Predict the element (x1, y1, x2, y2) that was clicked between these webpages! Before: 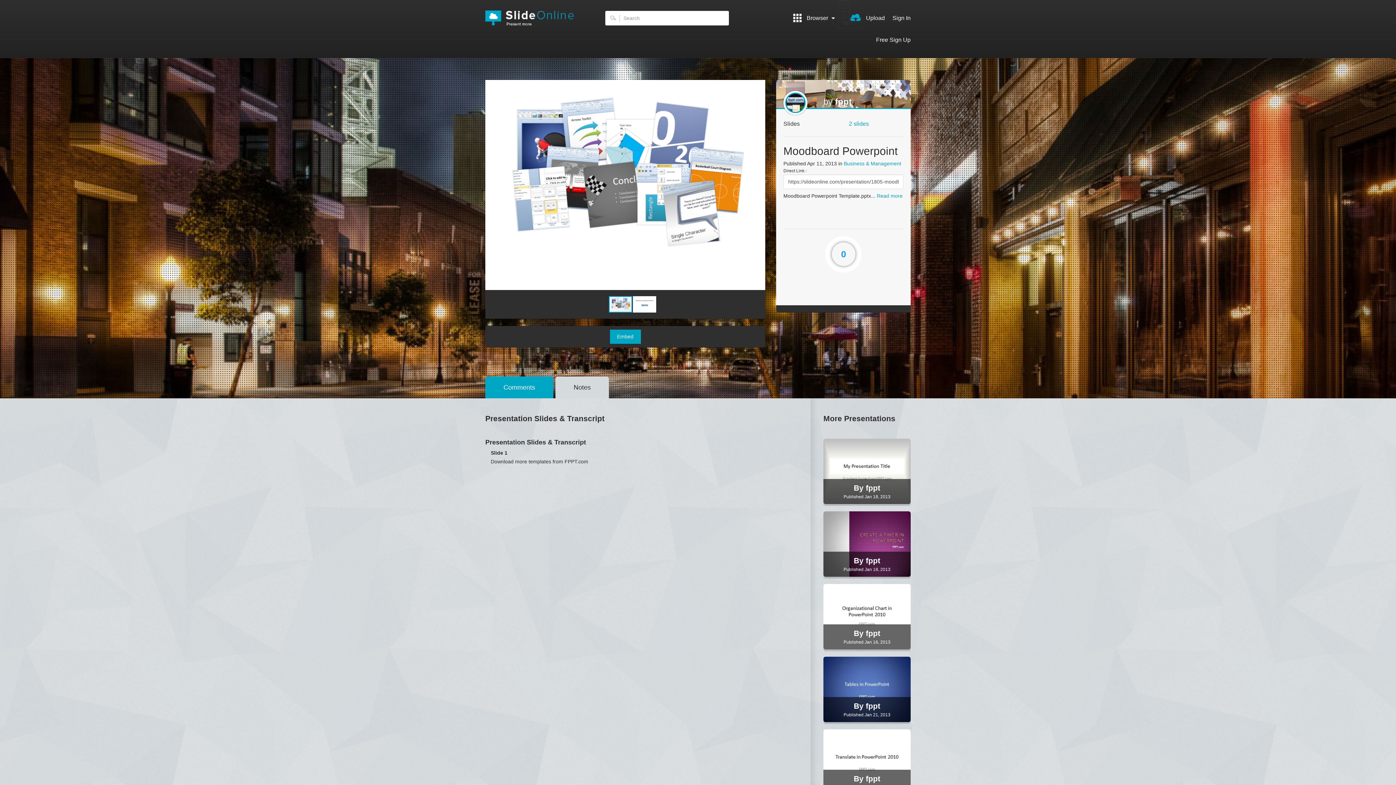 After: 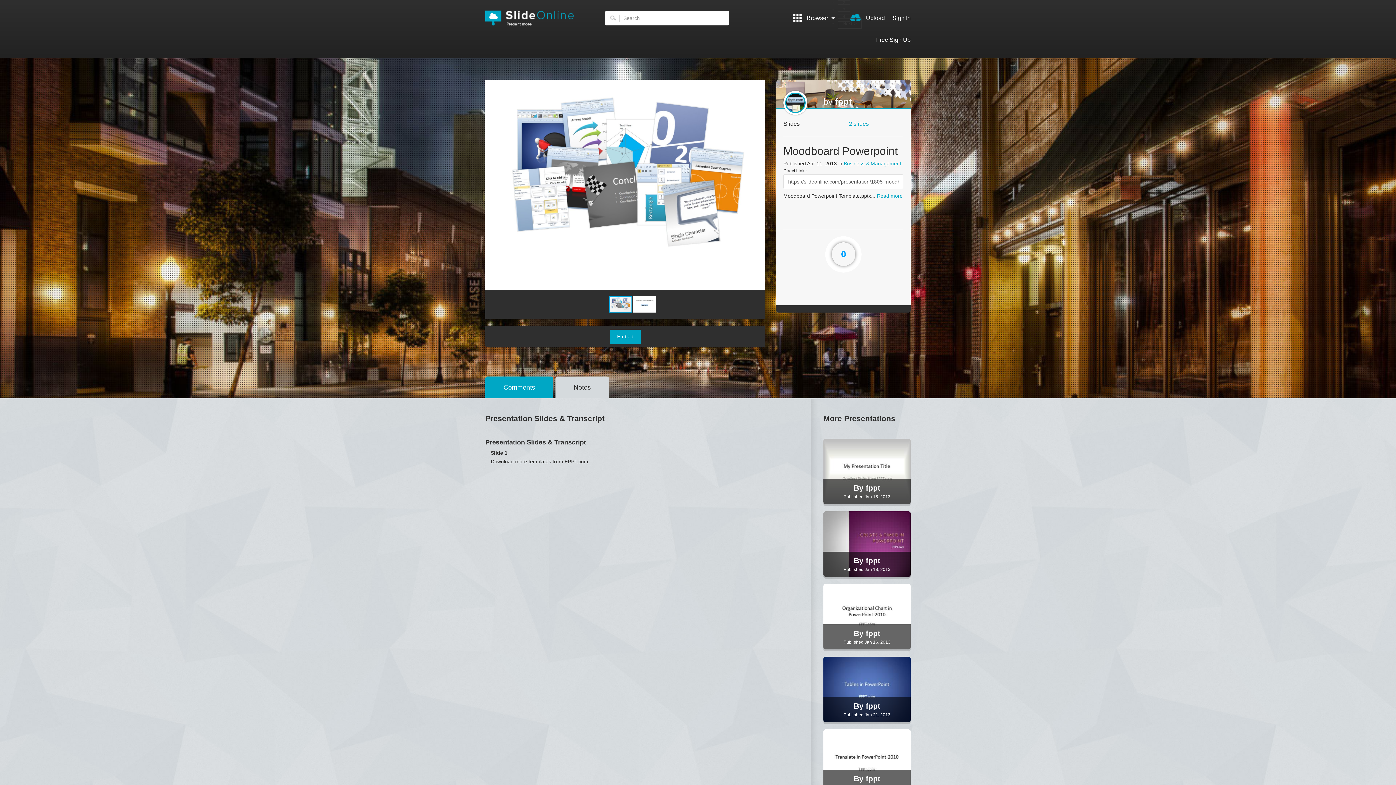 Action: bbox: (555, 376, 609, 398) label: Notes